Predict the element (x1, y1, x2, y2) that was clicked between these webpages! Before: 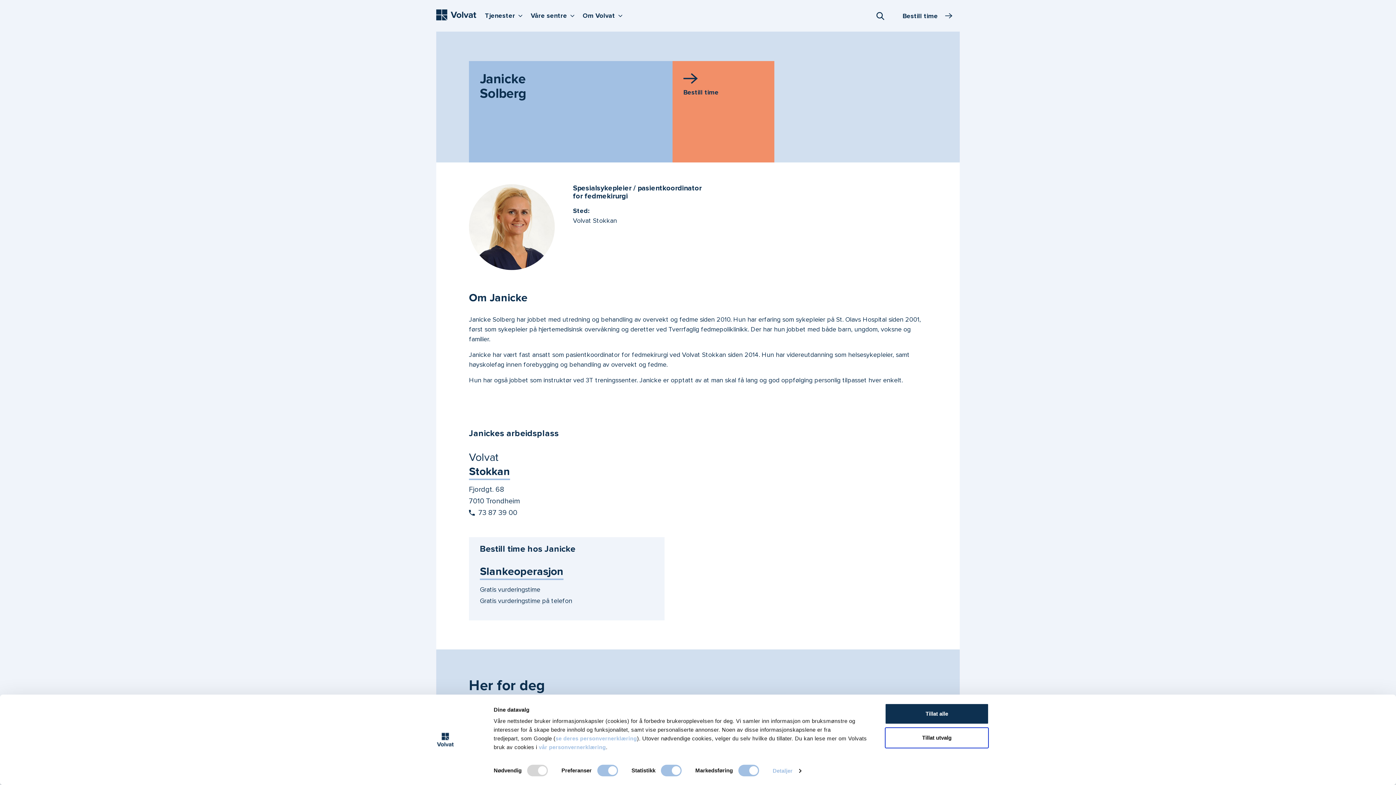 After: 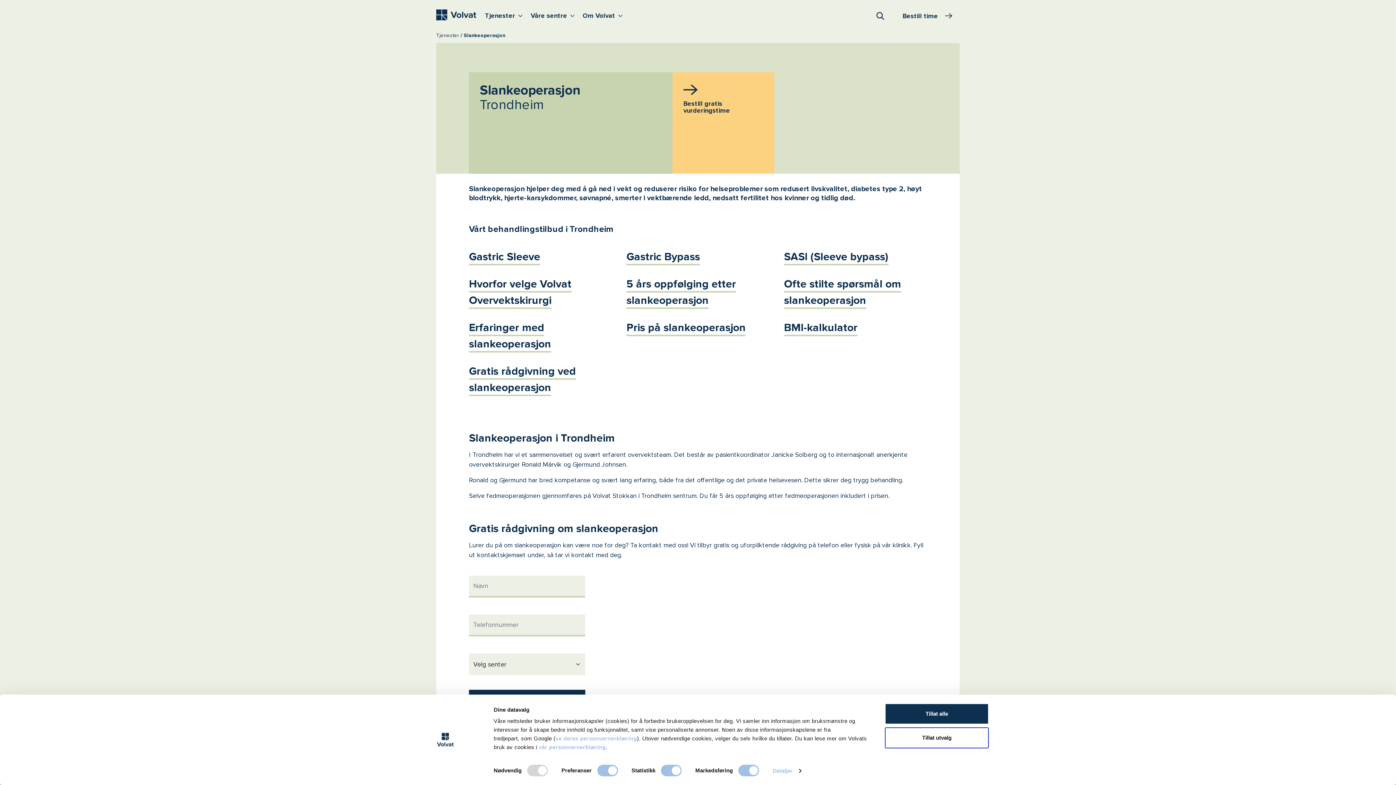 Action: bbox: (480, 565, 563, 580) label: Slankeoperasjon